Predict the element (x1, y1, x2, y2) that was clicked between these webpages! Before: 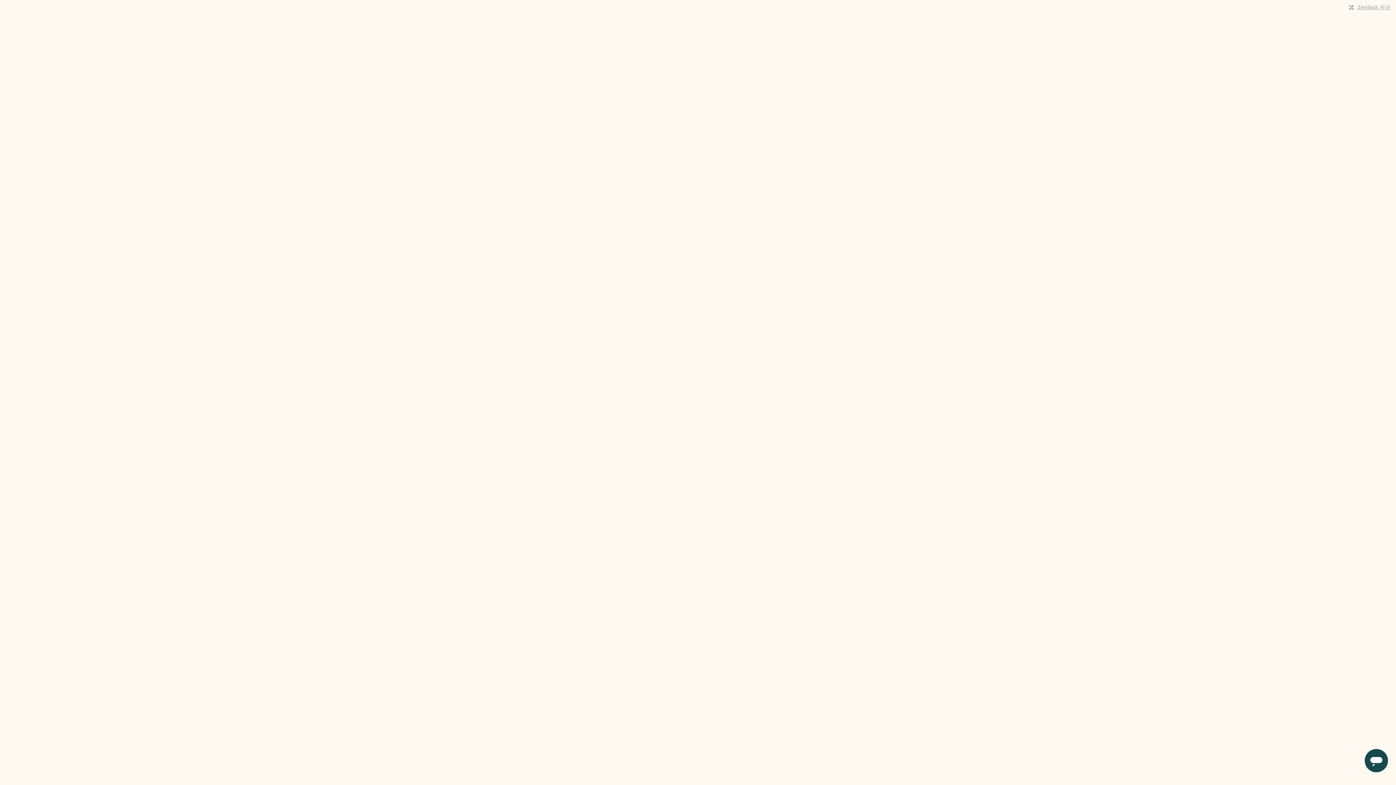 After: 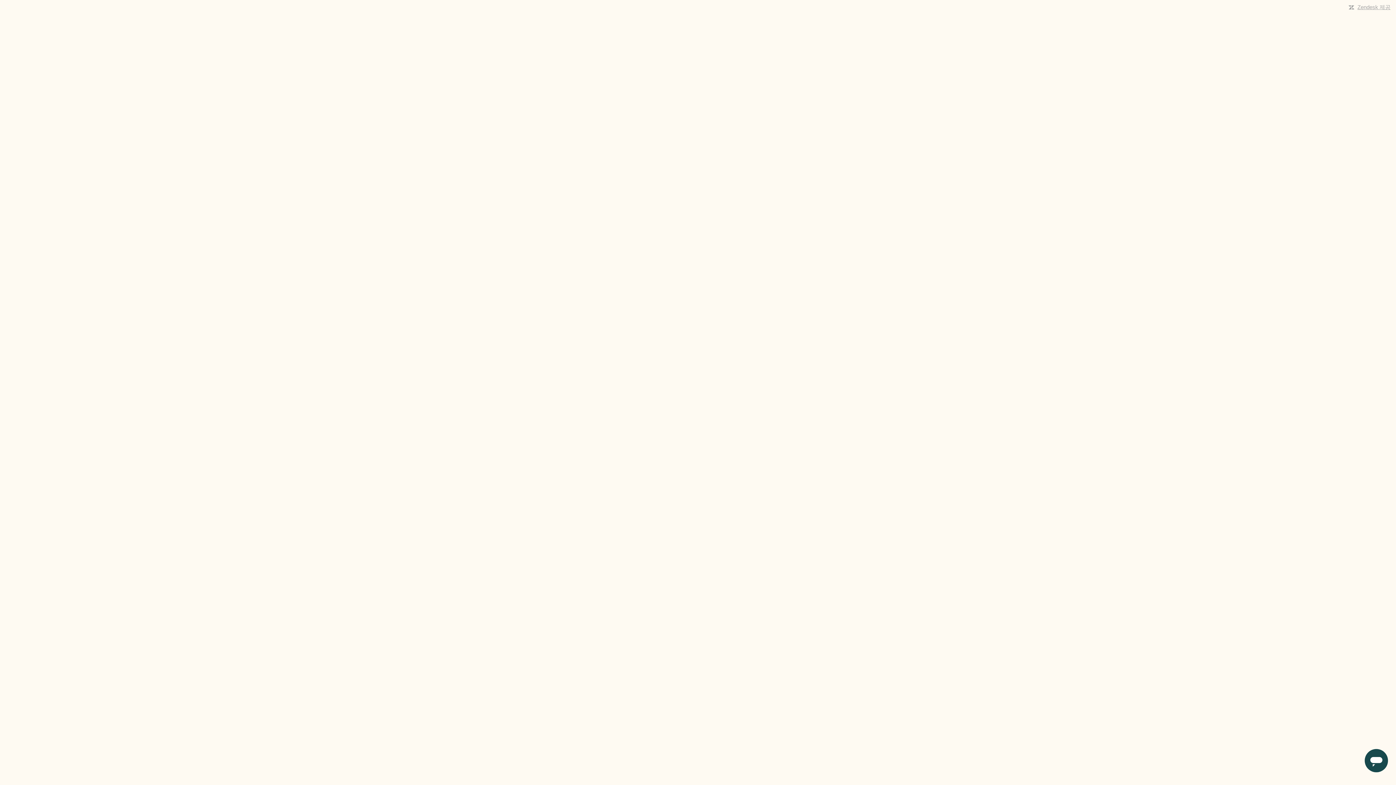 Action: label: Zendesk 제공 bbox: (1357, 4, 1390, 10)